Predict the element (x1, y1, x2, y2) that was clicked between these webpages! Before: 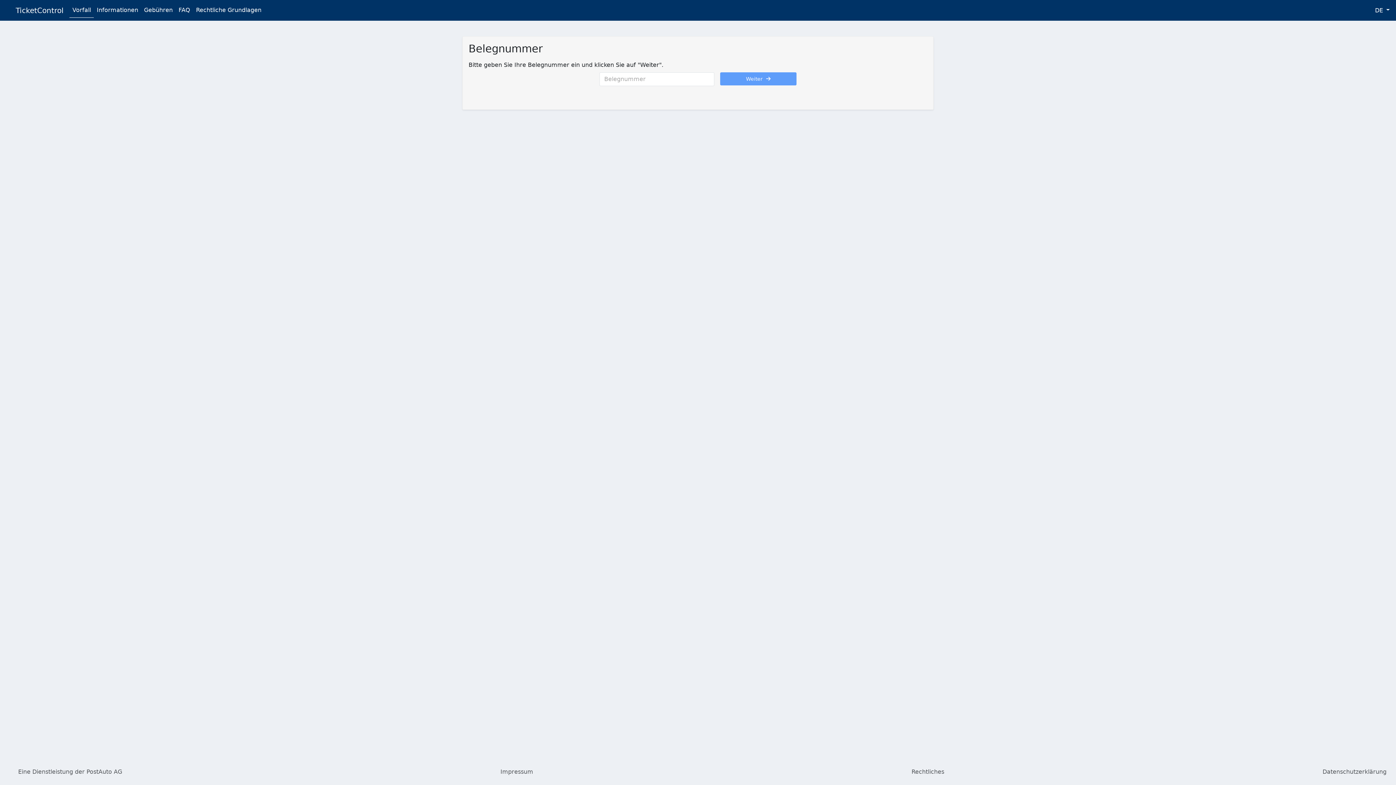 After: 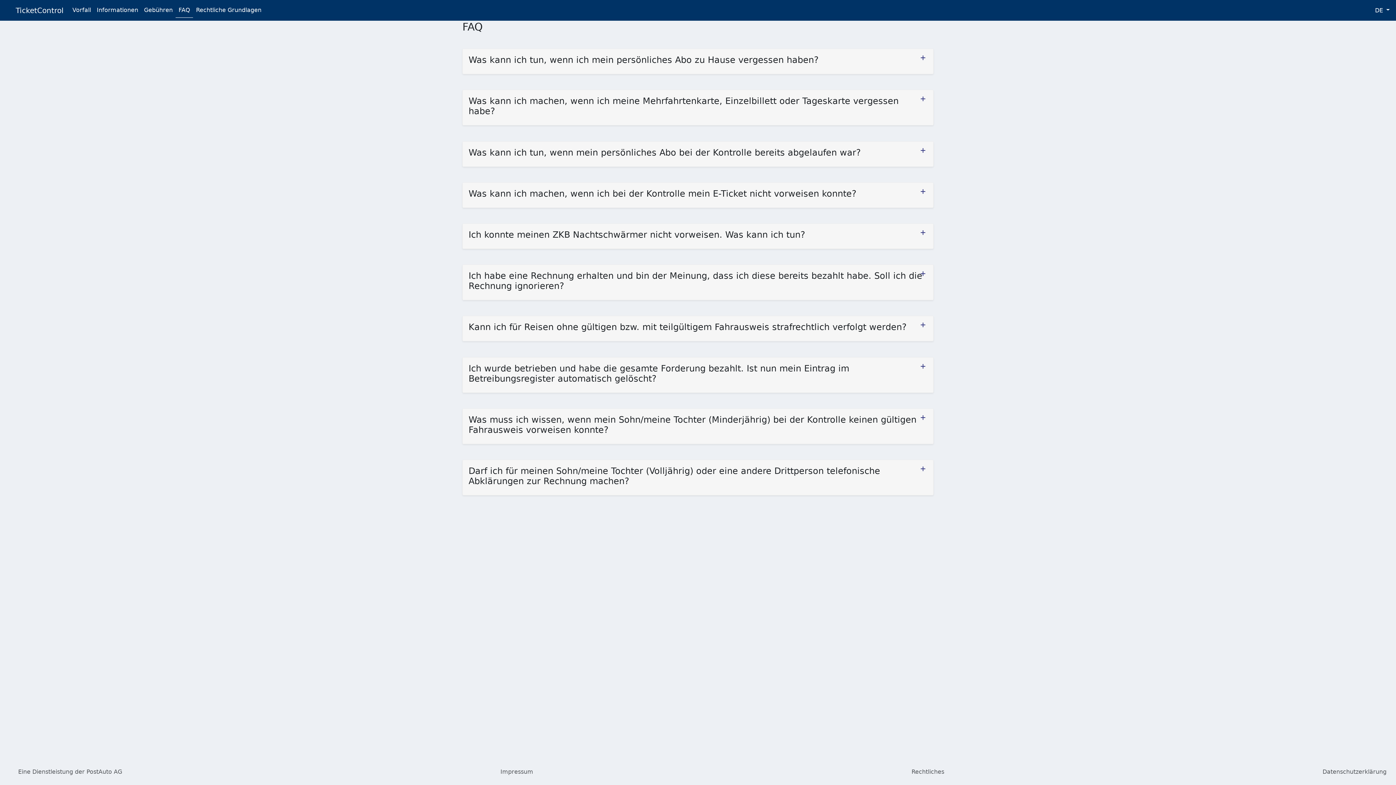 Action: label: FAQ bbox: (175, 2, 193, 17)